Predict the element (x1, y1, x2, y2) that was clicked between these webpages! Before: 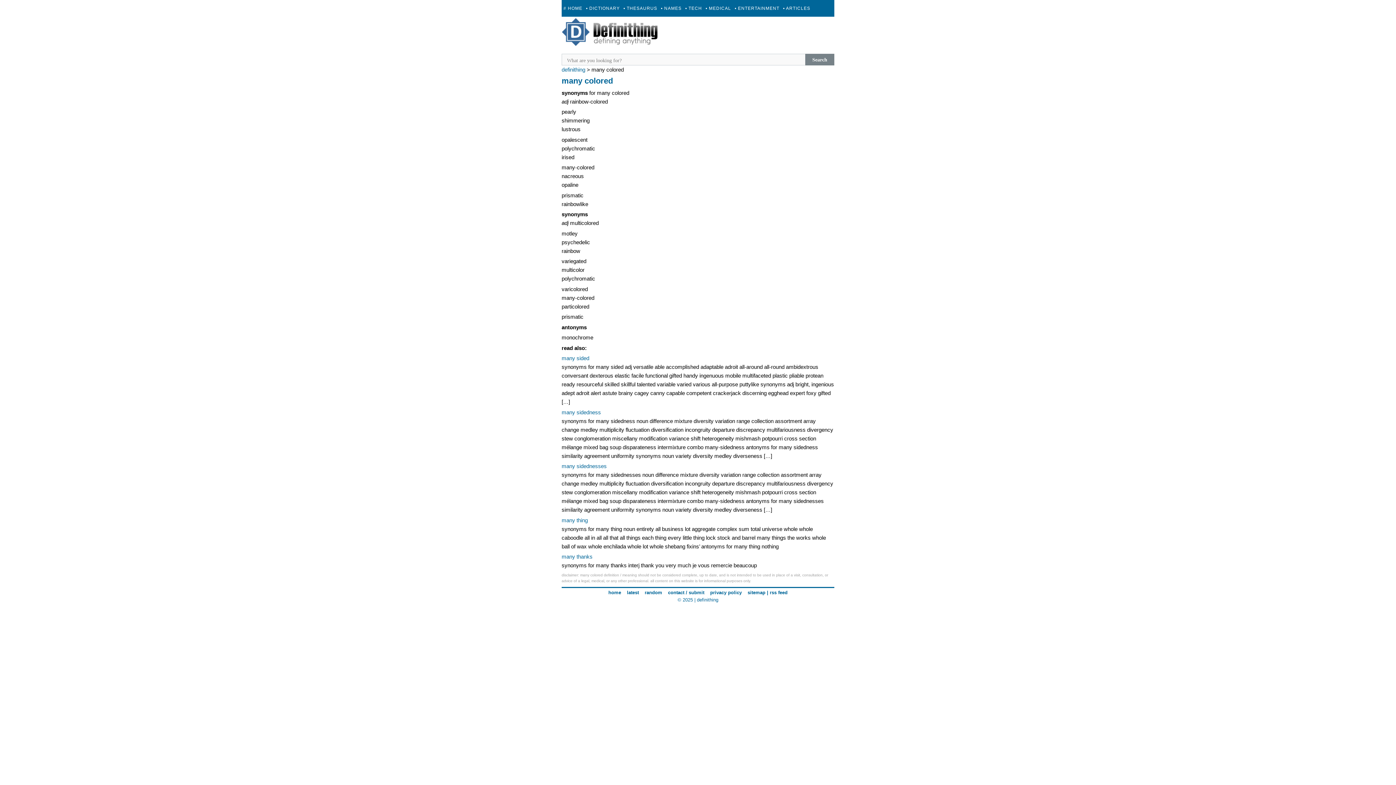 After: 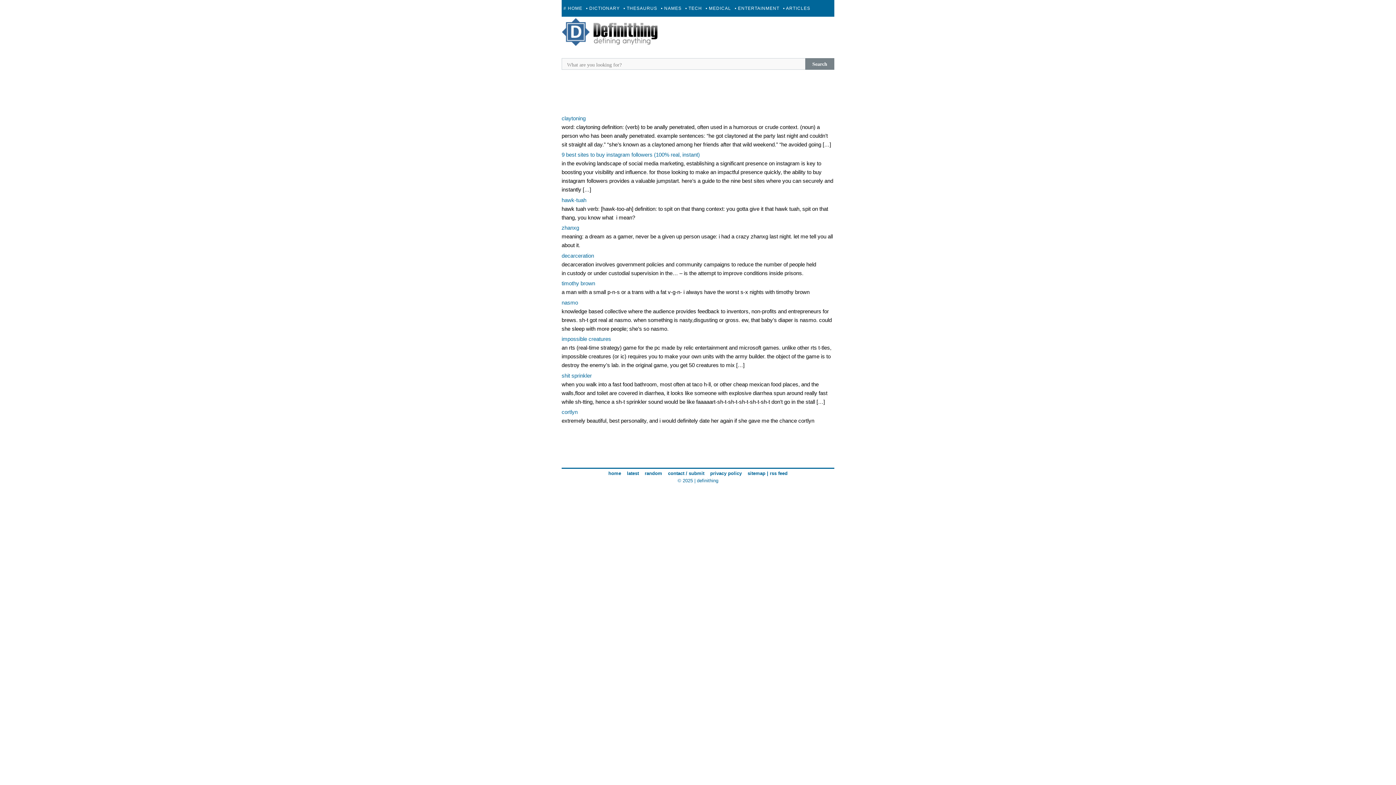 Action: bbox: (561, 42, 658, 49)